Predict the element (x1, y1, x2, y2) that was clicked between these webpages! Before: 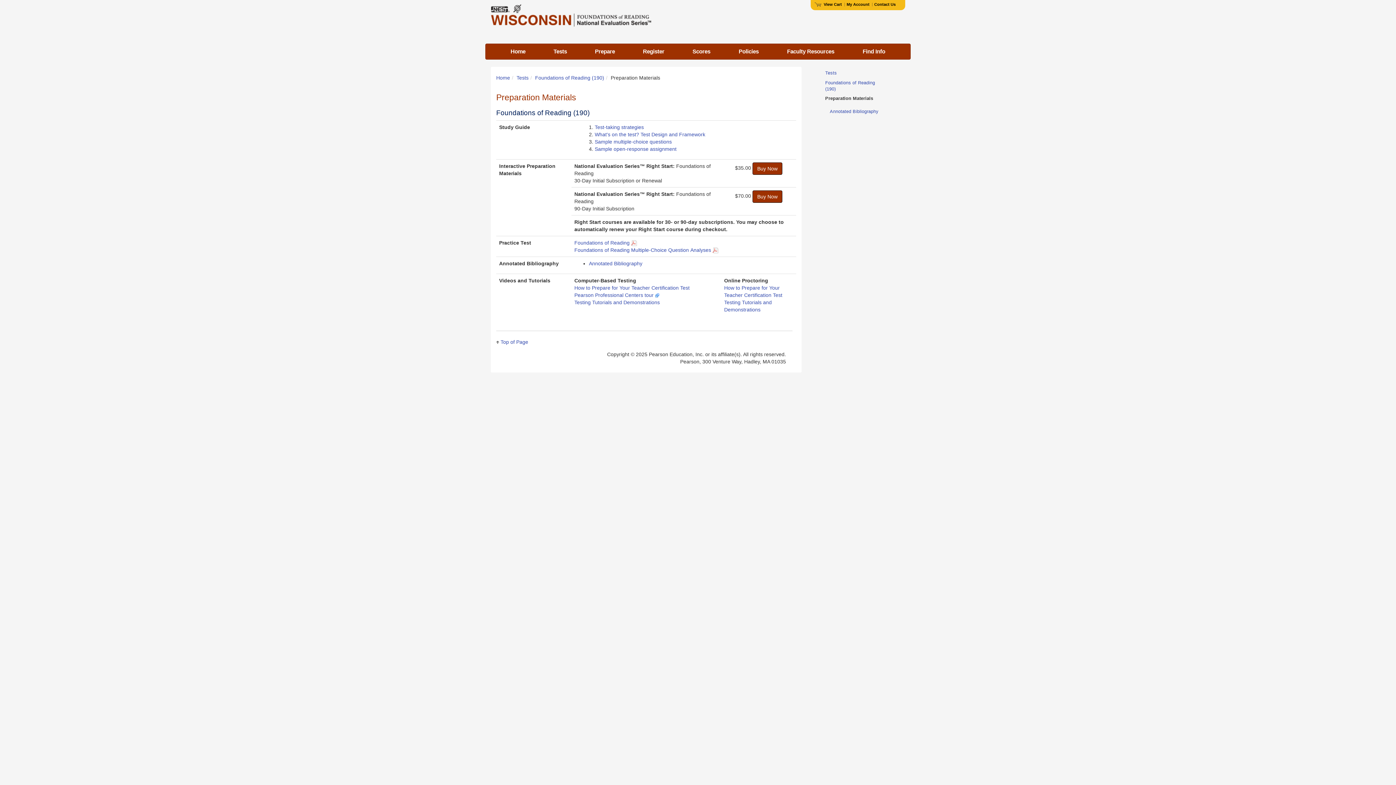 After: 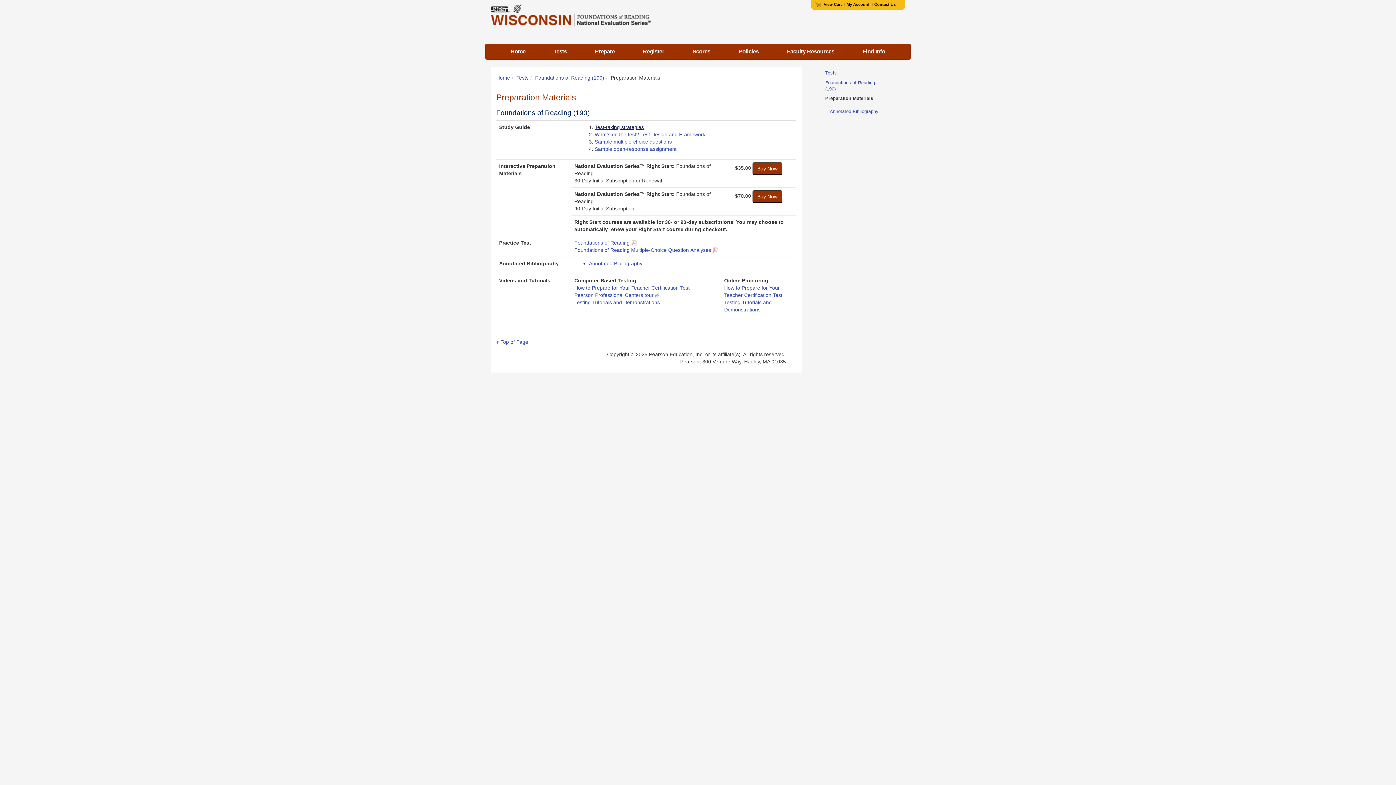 Action: label: Test-taking strategies bbox: (594, 124, 644, 130)